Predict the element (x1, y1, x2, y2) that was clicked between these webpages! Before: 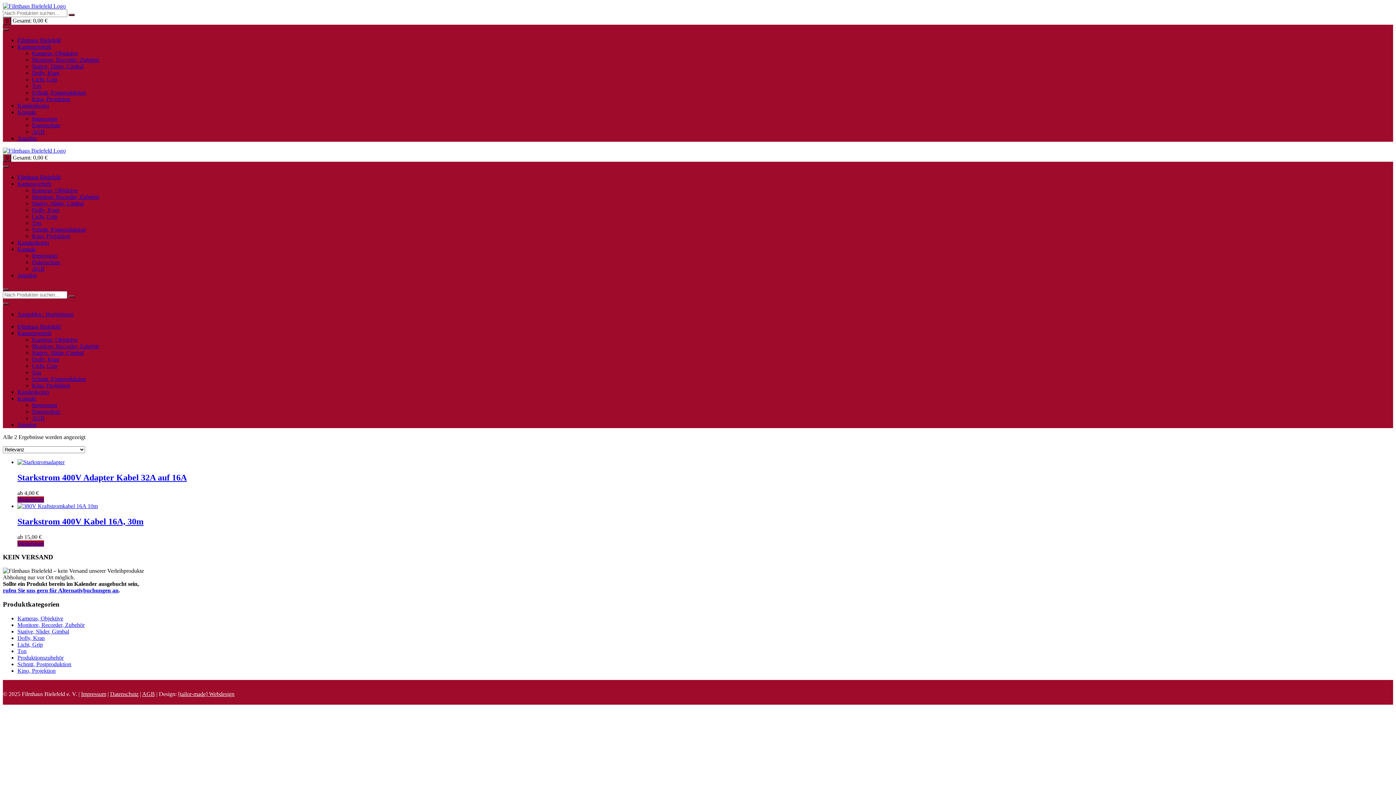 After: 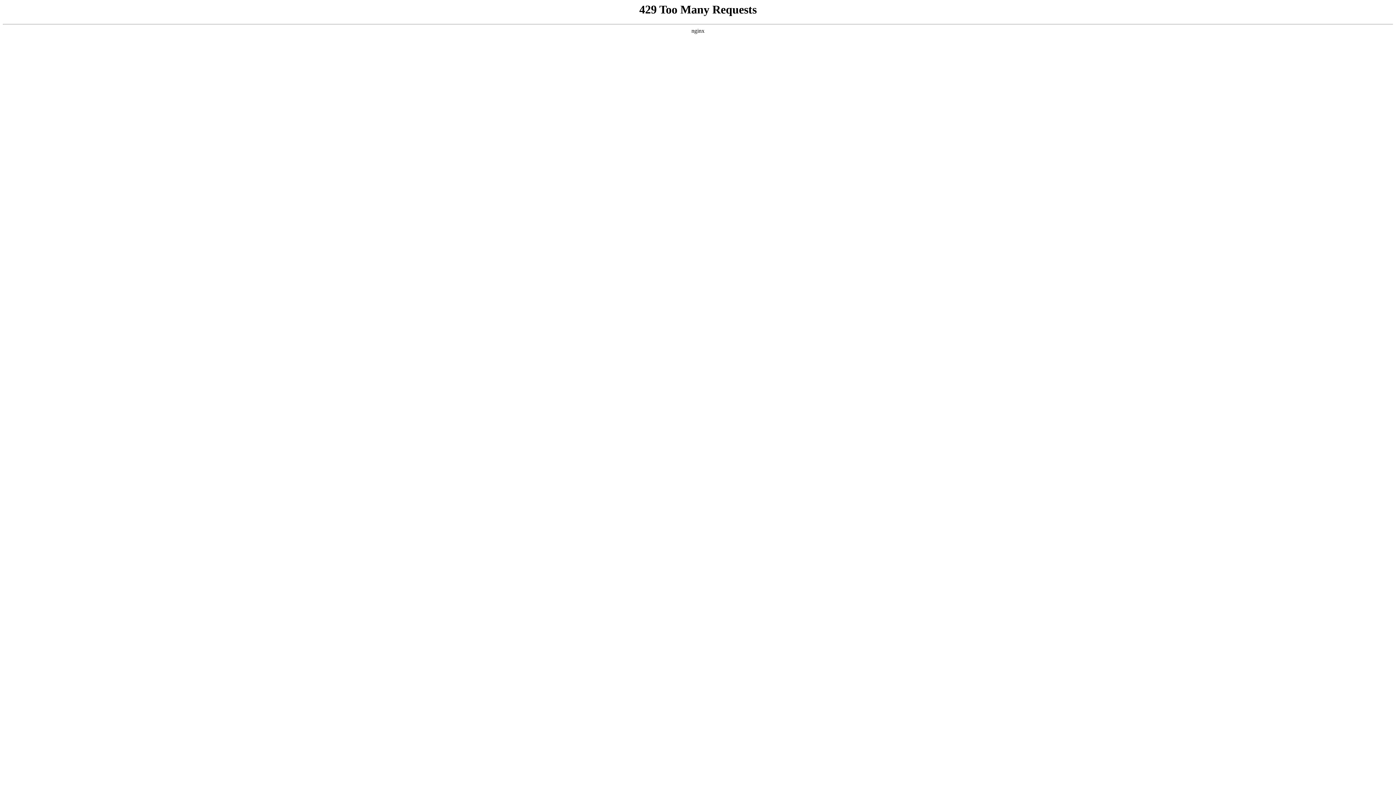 Action: bbox: (32, 193, 99, 200) label: Monitore, Recorder, Zubehör